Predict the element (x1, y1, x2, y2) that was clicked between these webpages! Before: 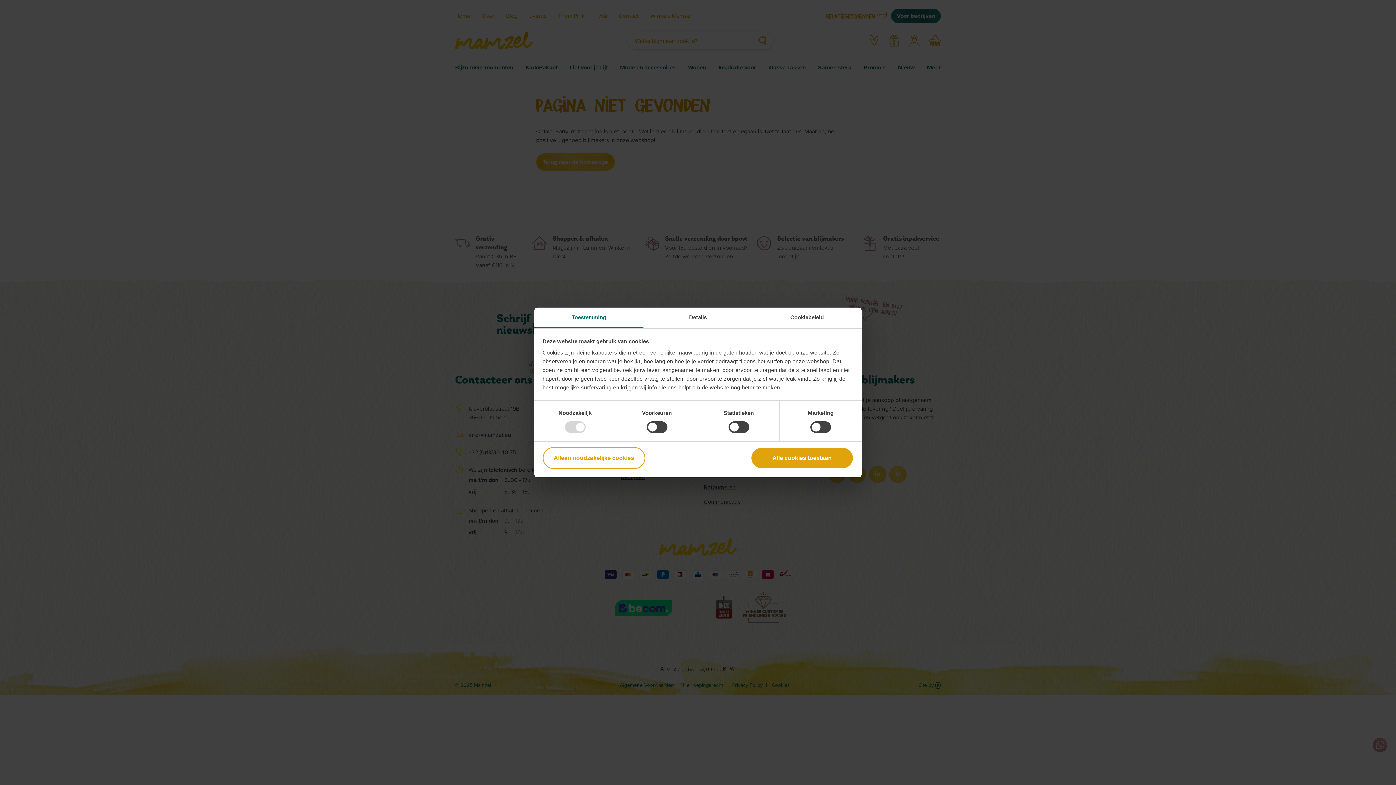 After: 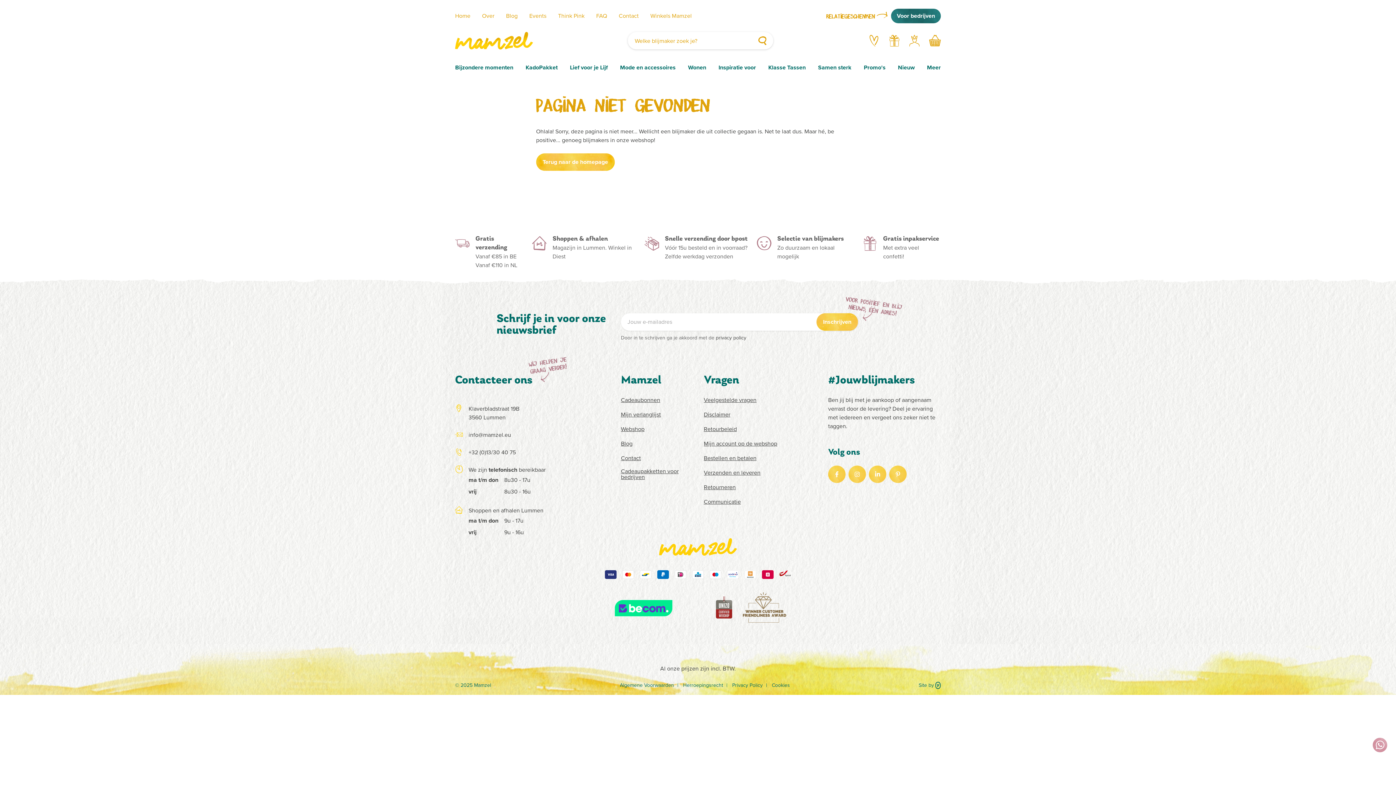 Action: bbox: (751, 447, 853, 469) label: Alle cookies toestaan